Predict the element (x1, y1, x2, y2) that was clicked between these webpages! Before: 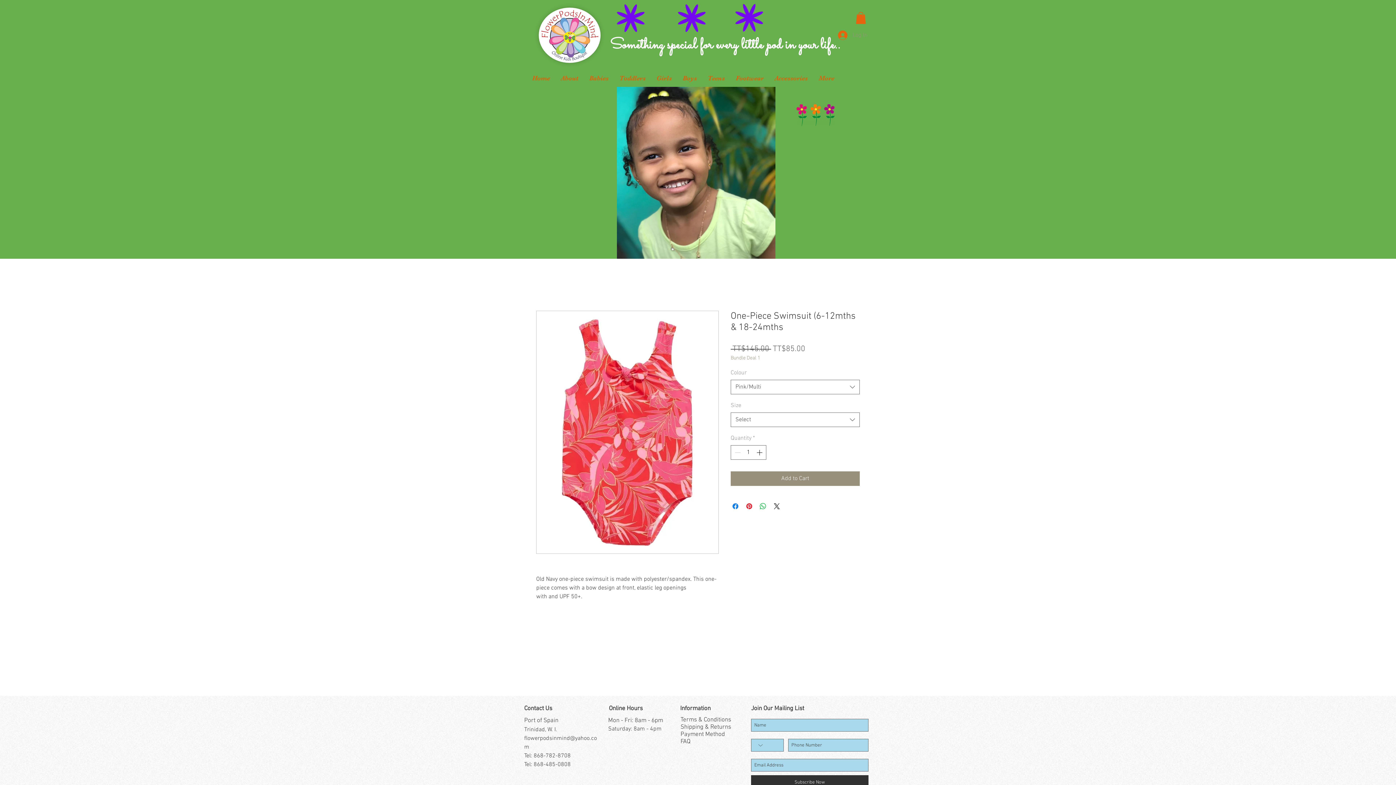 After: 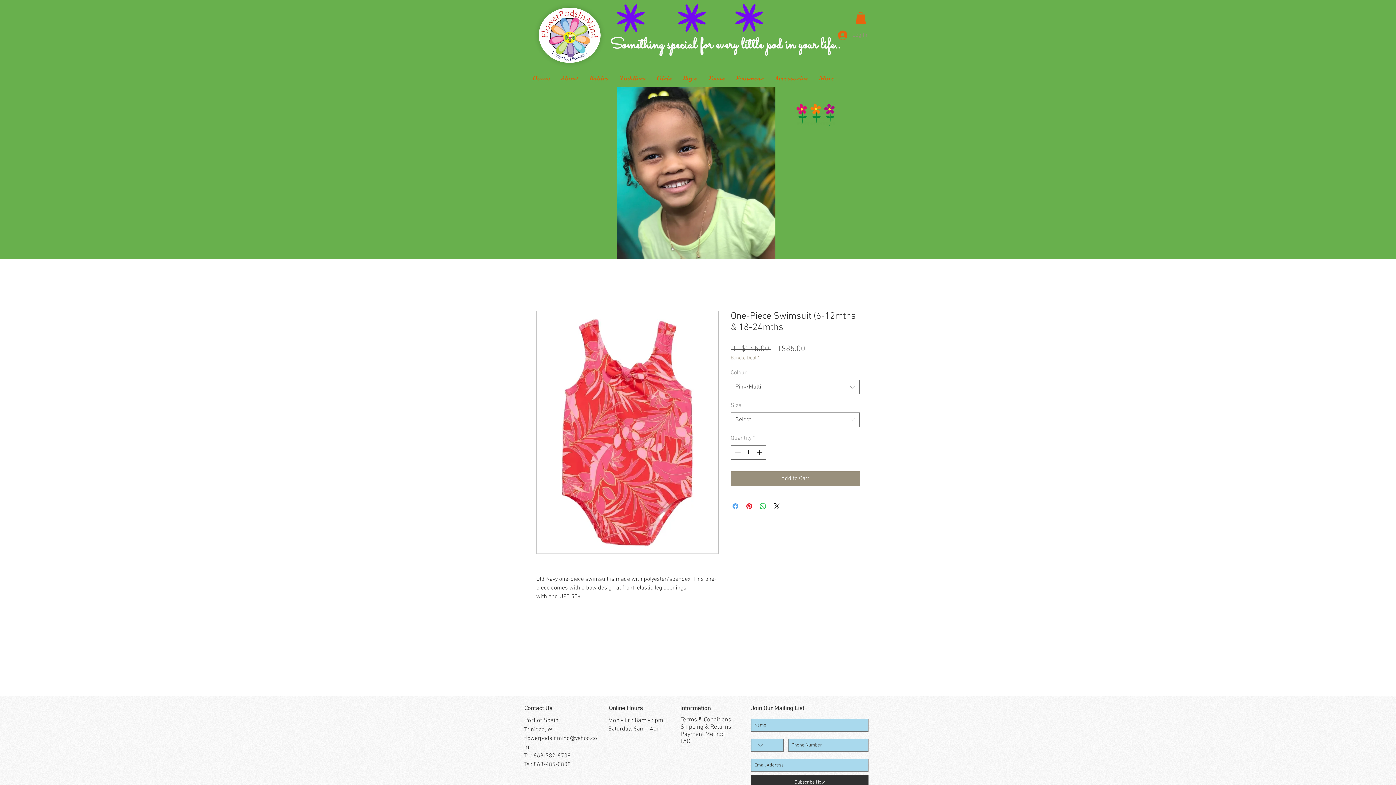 Action: label: Share on Facebook bbox: (731, 502, 740, 511)